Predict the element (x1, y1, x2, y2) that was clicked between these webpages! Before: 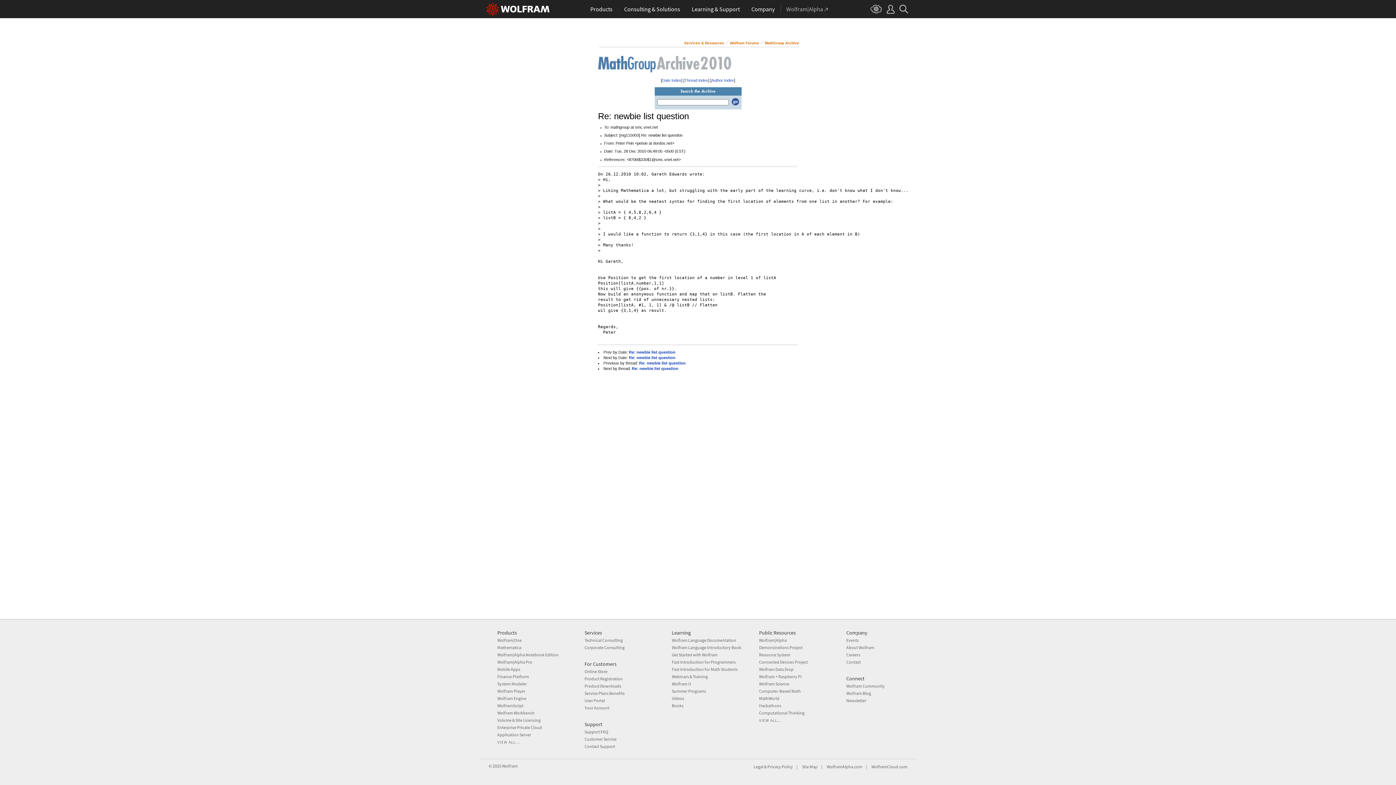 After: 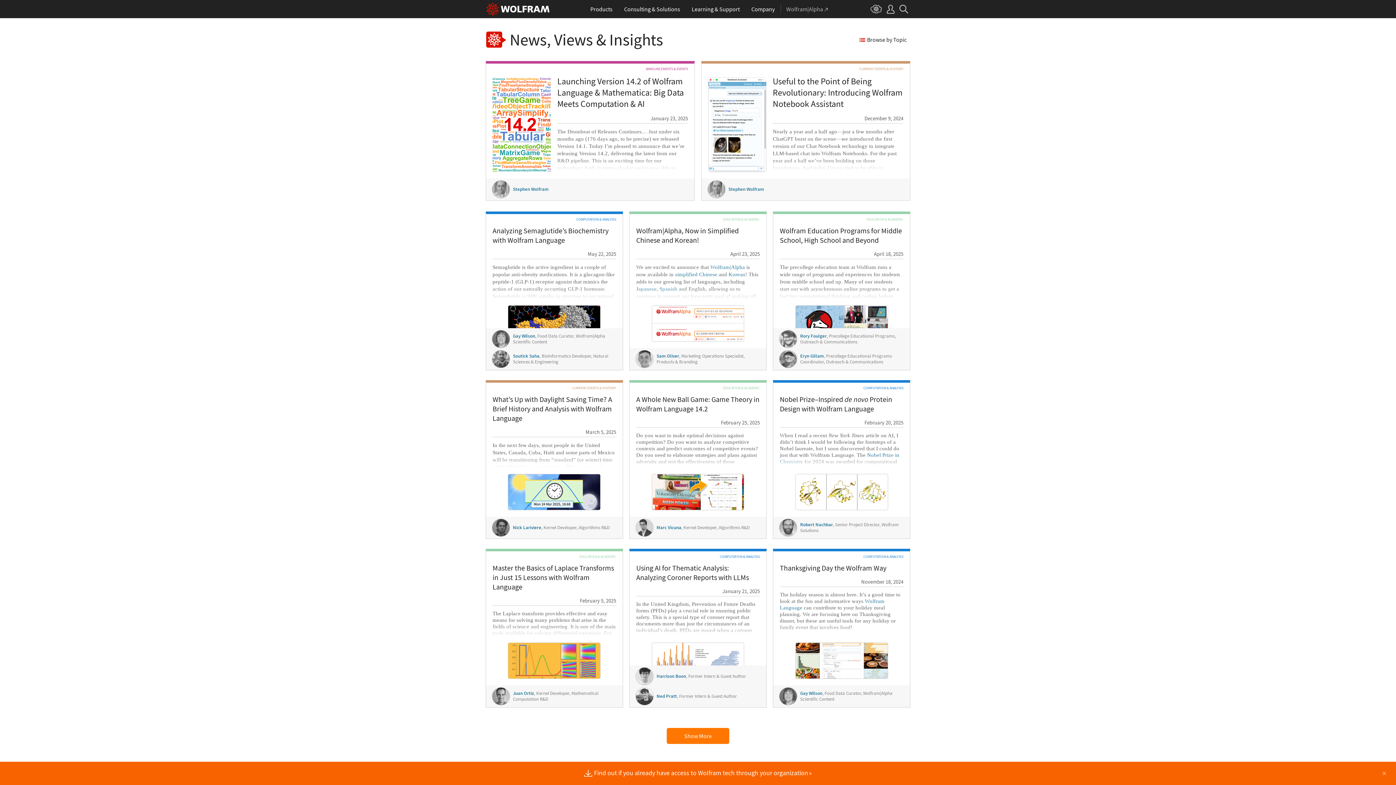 Action: label: Wolfram Blog bbox: (846, 690, 871, 696)